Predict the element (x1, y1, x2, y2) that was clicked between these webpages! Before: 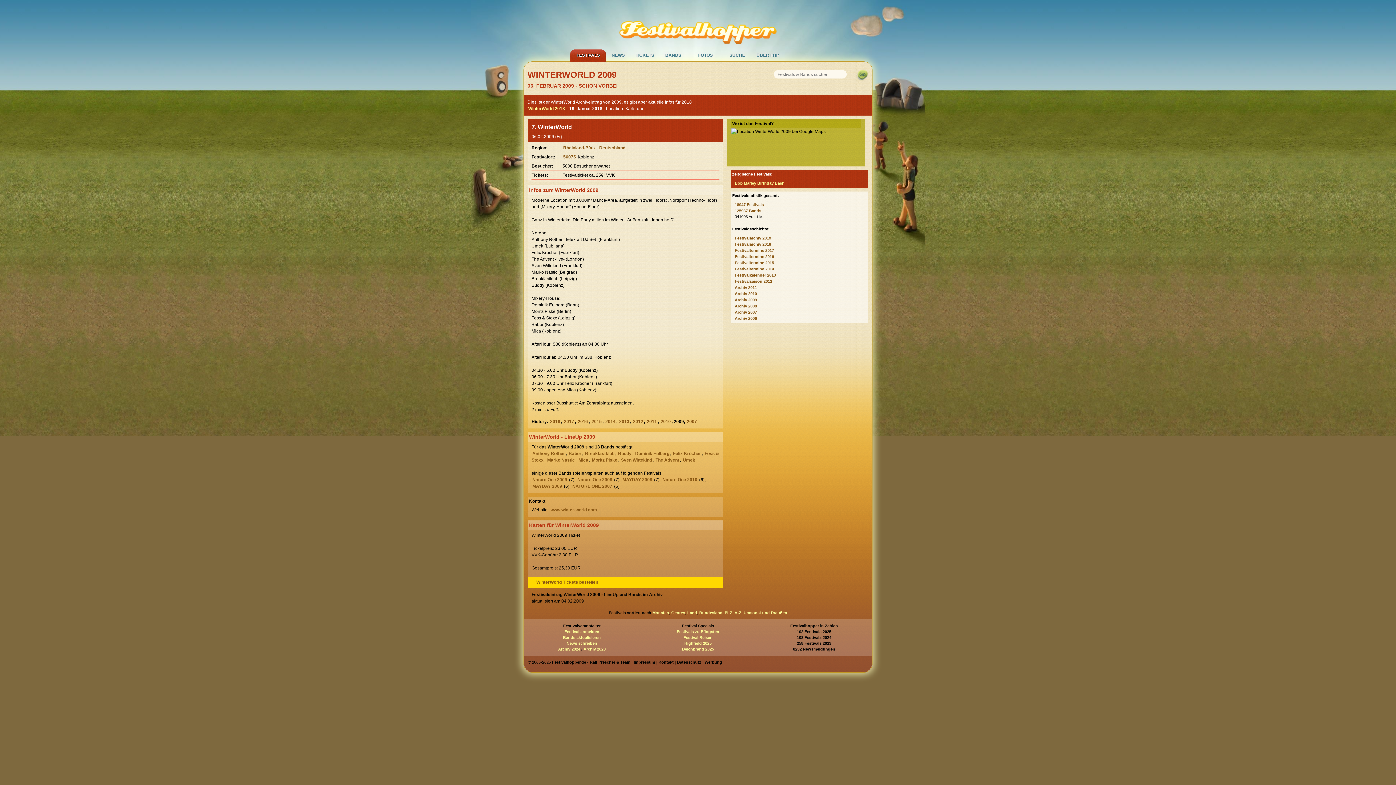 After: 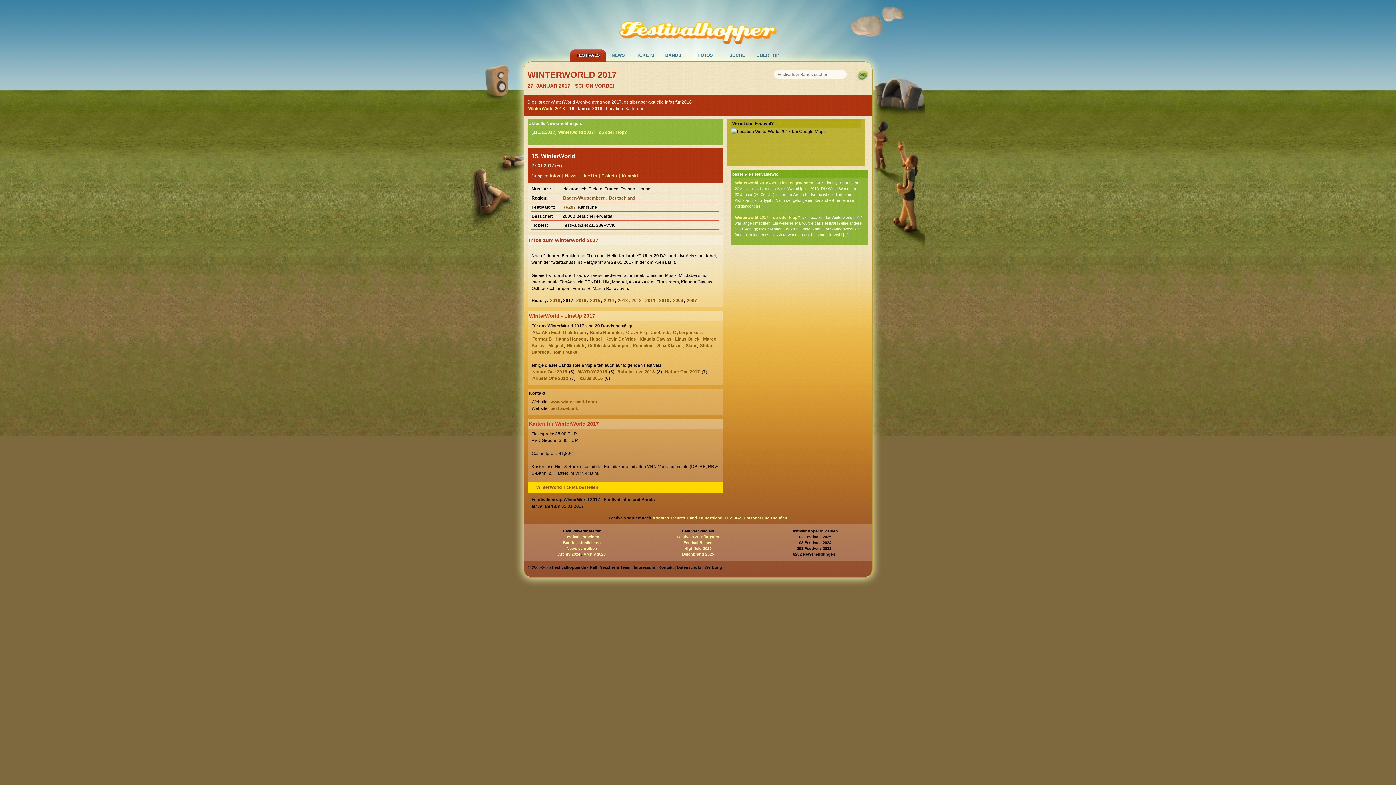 Action: bbox: (563, 418, 575, 425) label: 2017